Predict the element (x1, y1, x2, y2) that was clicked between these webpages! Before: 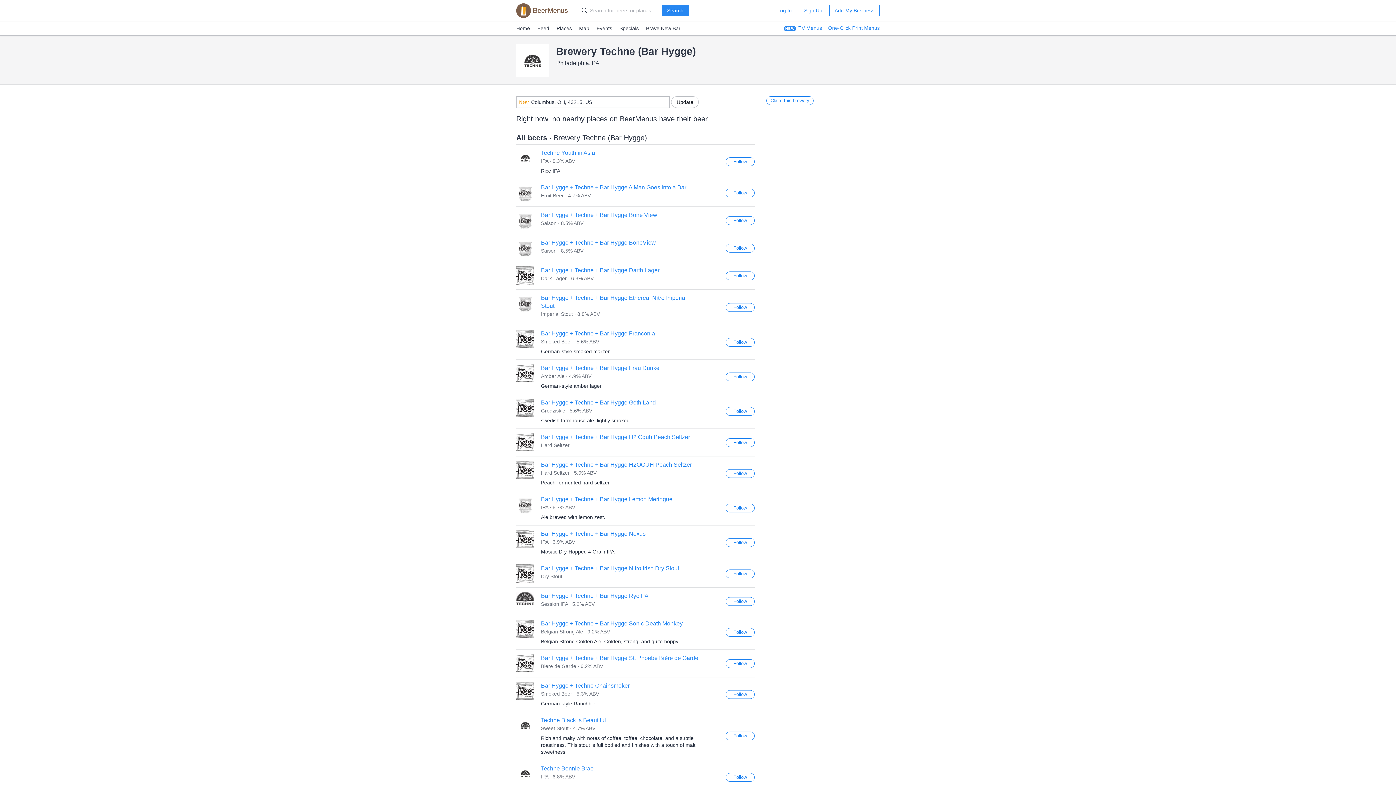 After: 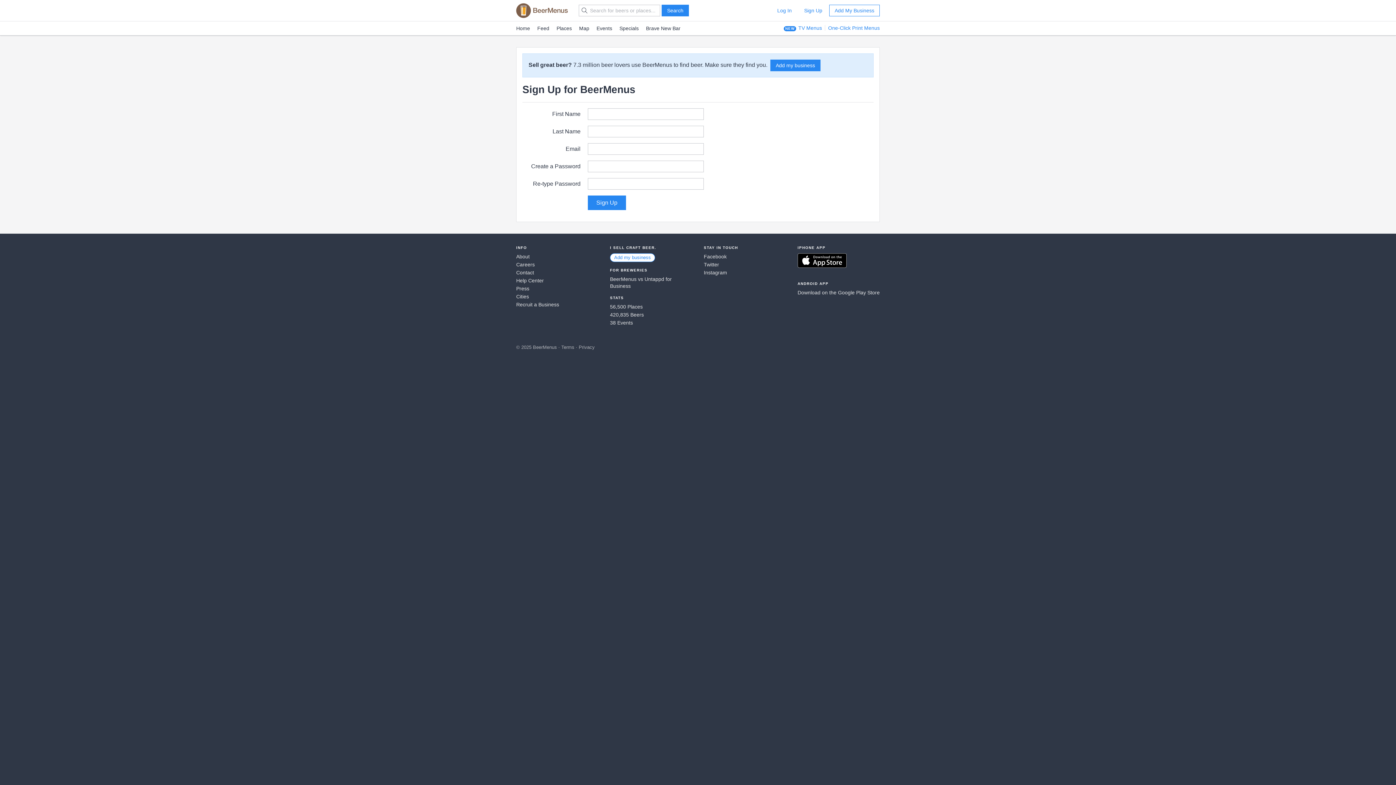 Action: label: Sign Up bbox: (798, 4, 827, 16)